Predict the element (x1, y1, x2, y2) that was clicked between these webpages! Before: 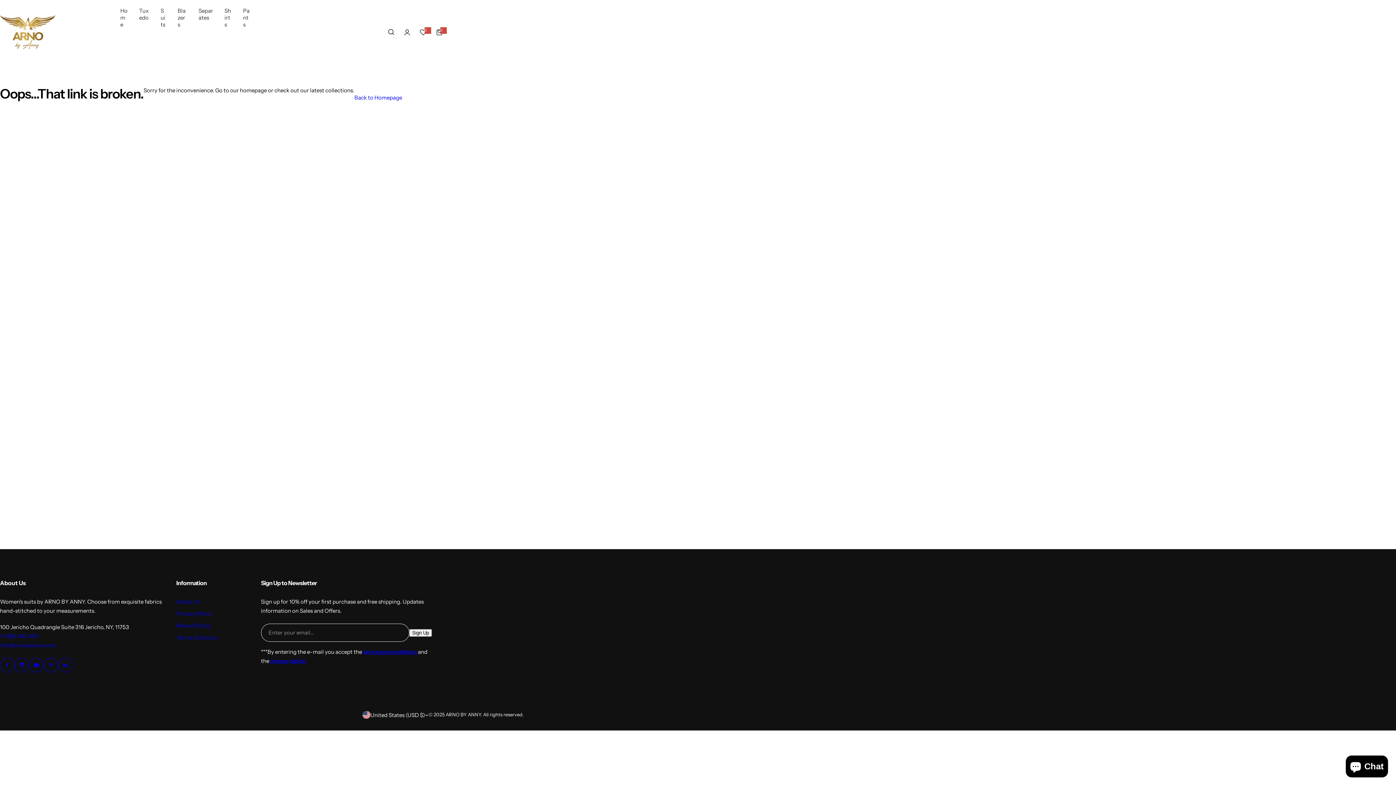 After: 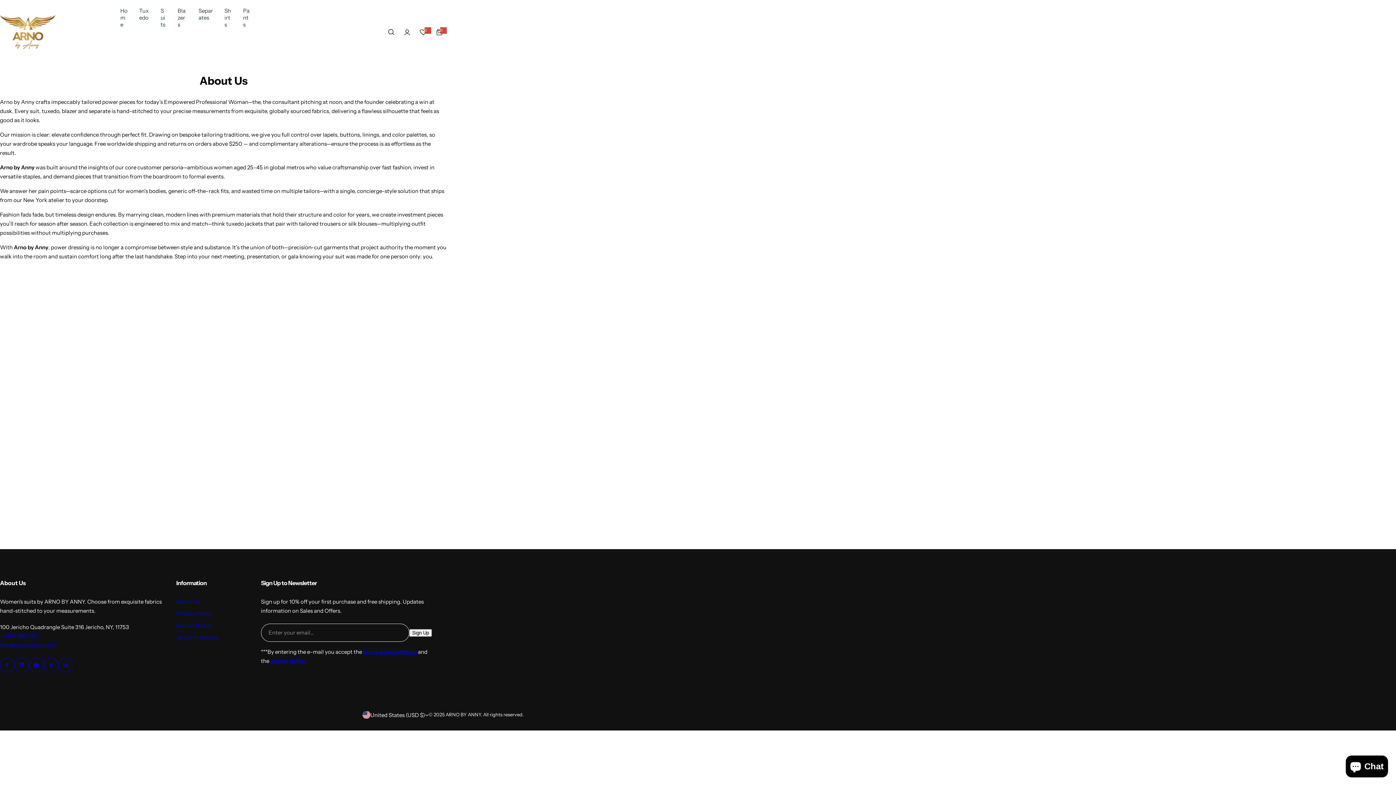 Action: label: About Us bbox: (176, 598, 199, 605)